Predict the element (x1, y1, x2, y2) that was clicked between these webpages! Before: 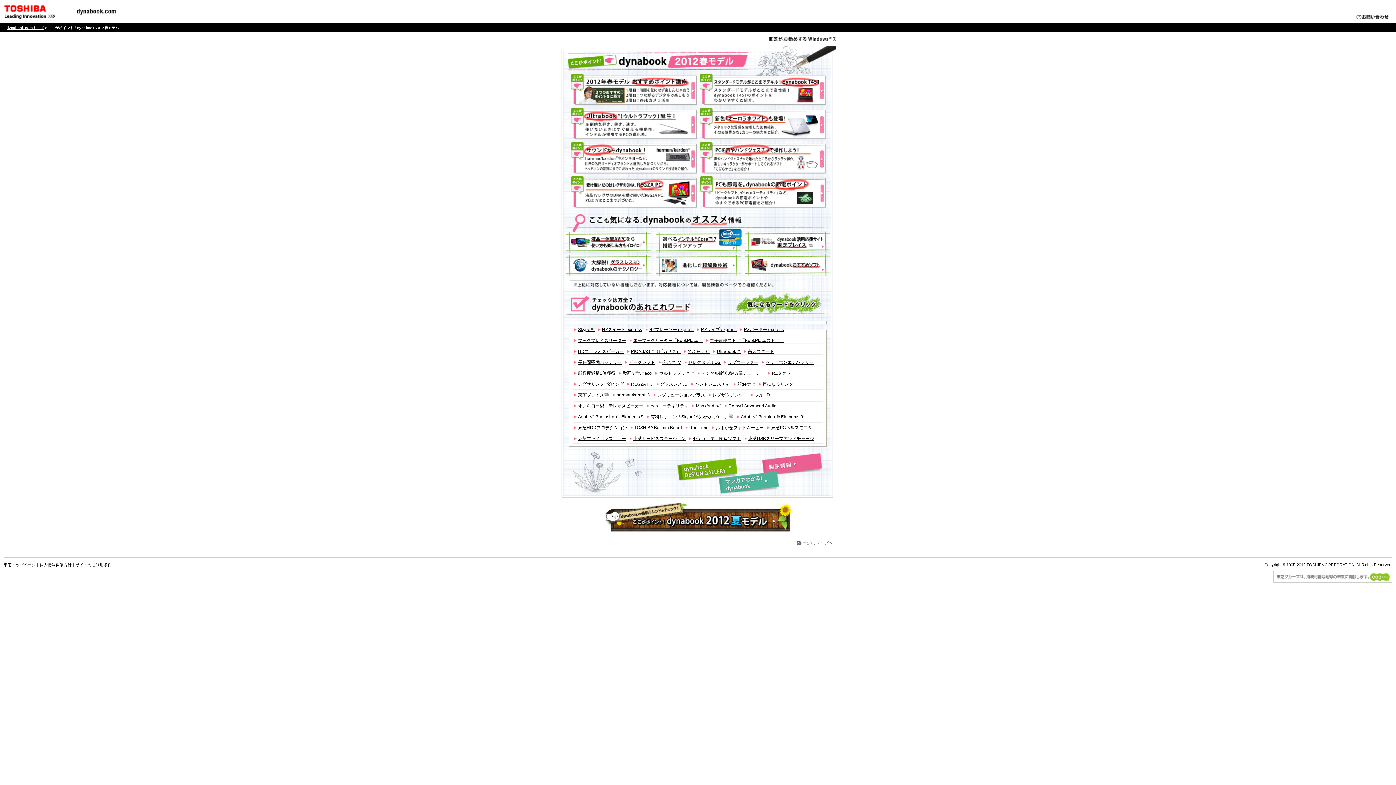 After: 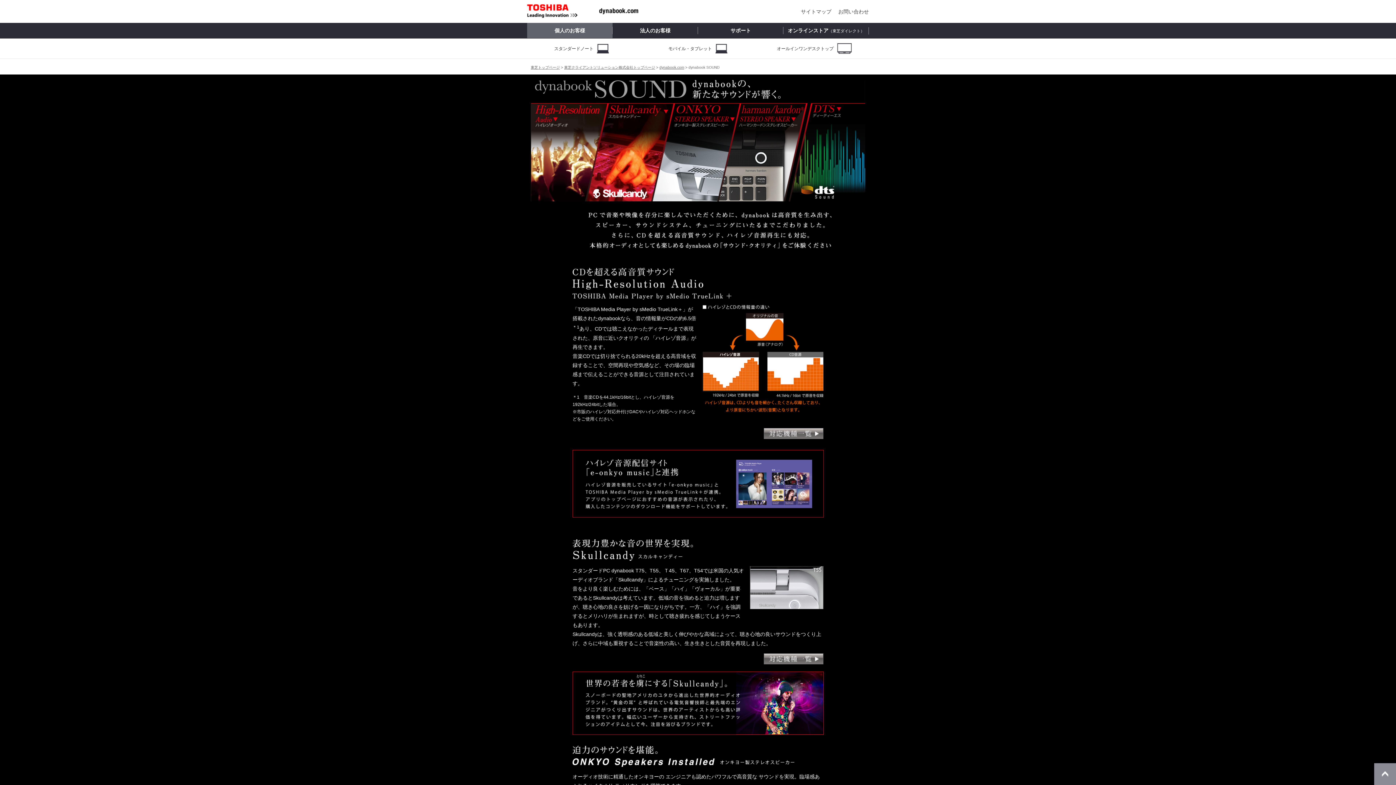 Action: bbox: (728, 360, 758, 365) label: サブウーファー